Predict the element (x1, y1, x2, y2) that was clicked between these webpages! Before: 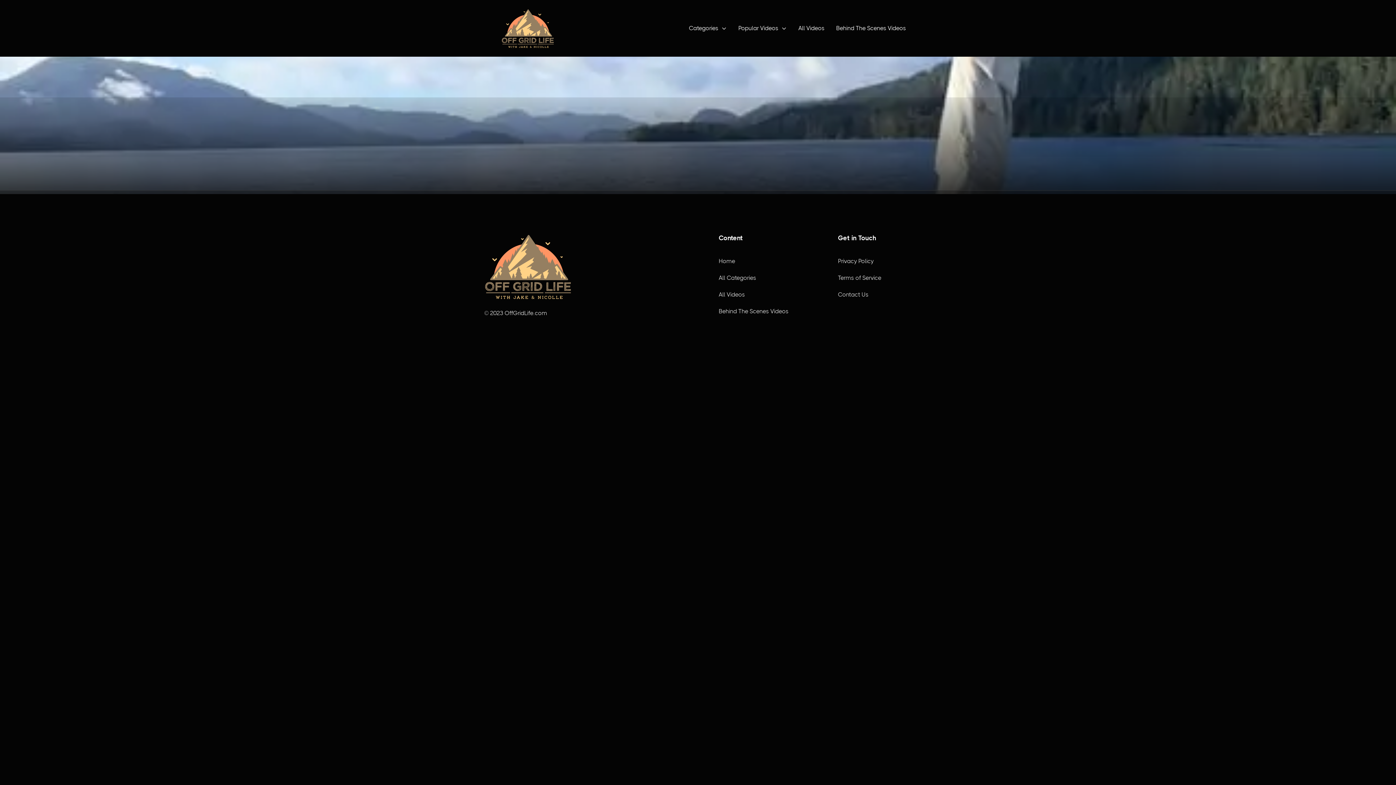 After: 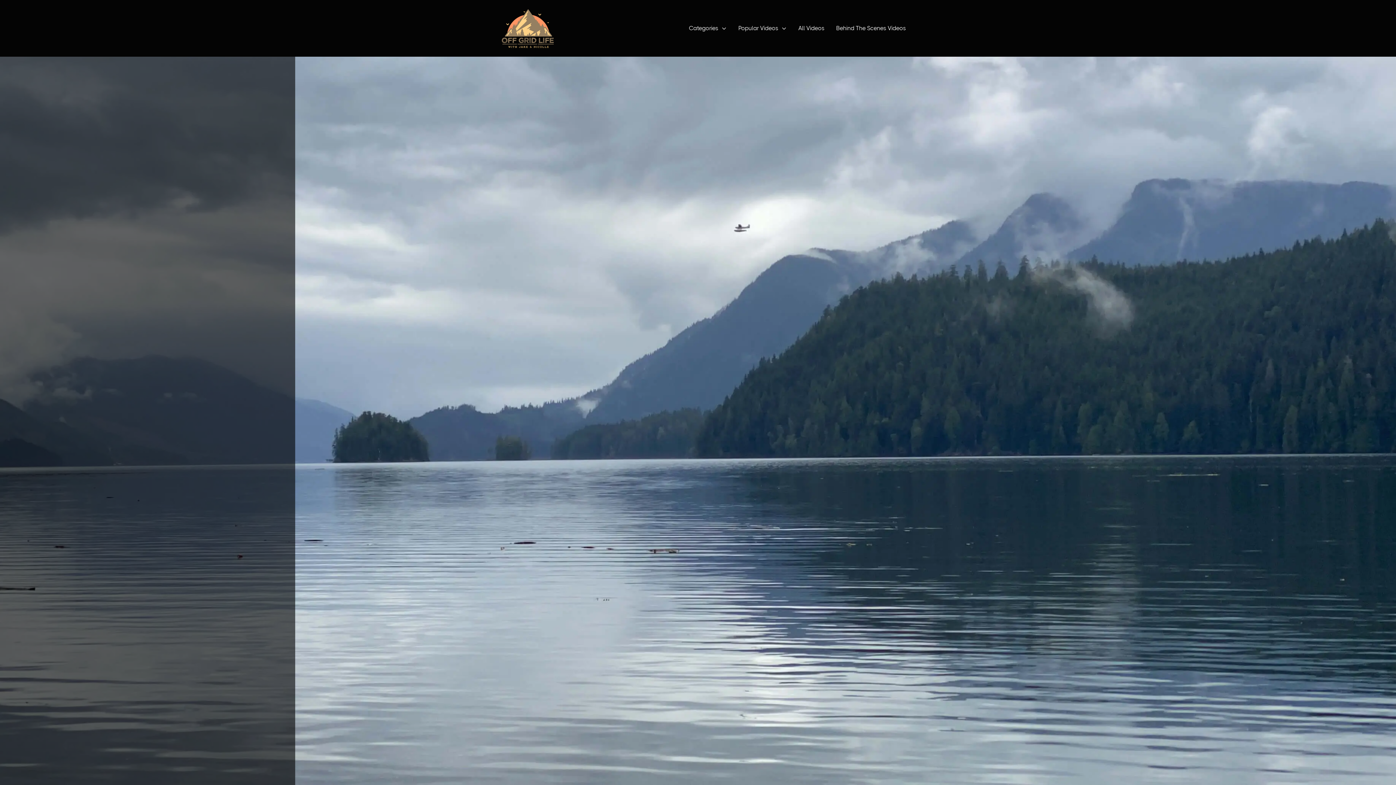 Action: bbox: (484, 3, 571, 53)